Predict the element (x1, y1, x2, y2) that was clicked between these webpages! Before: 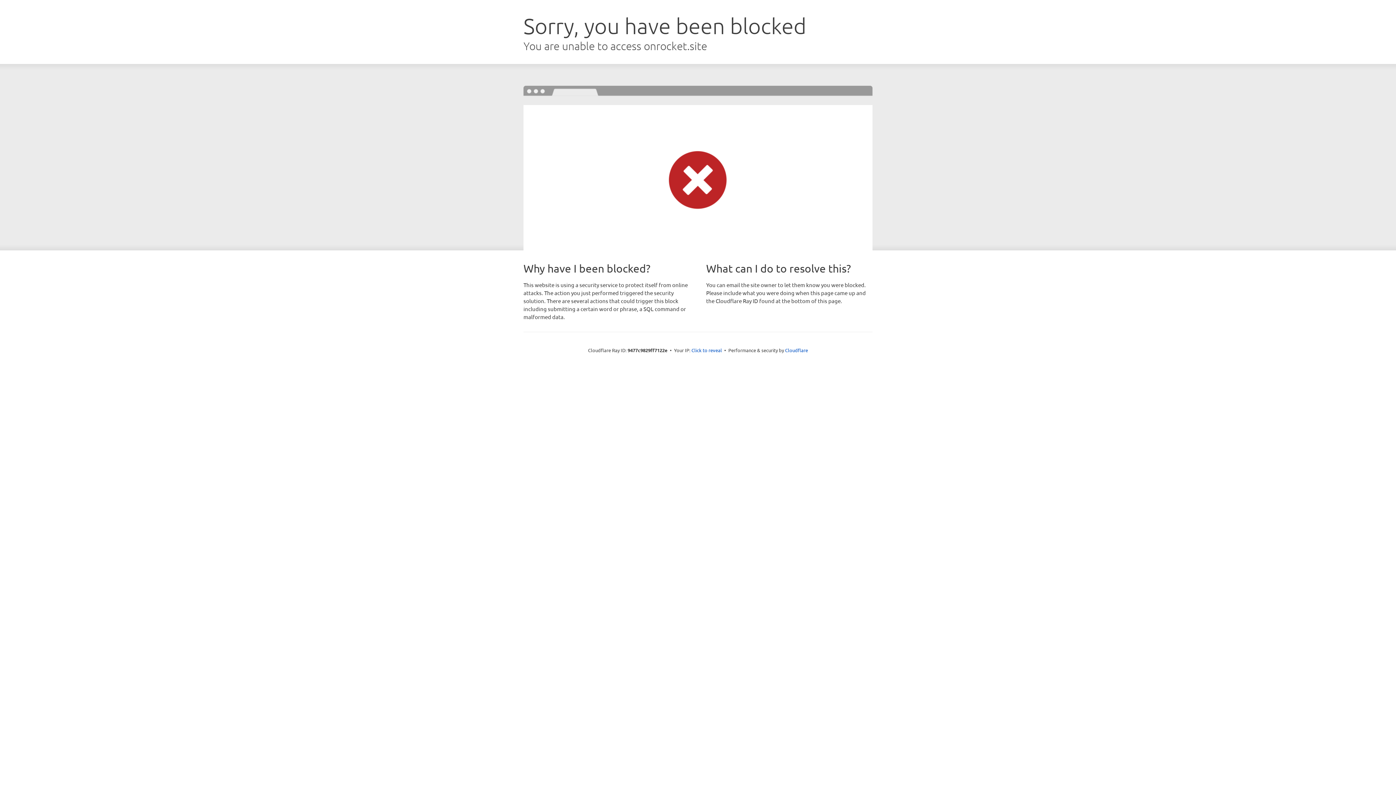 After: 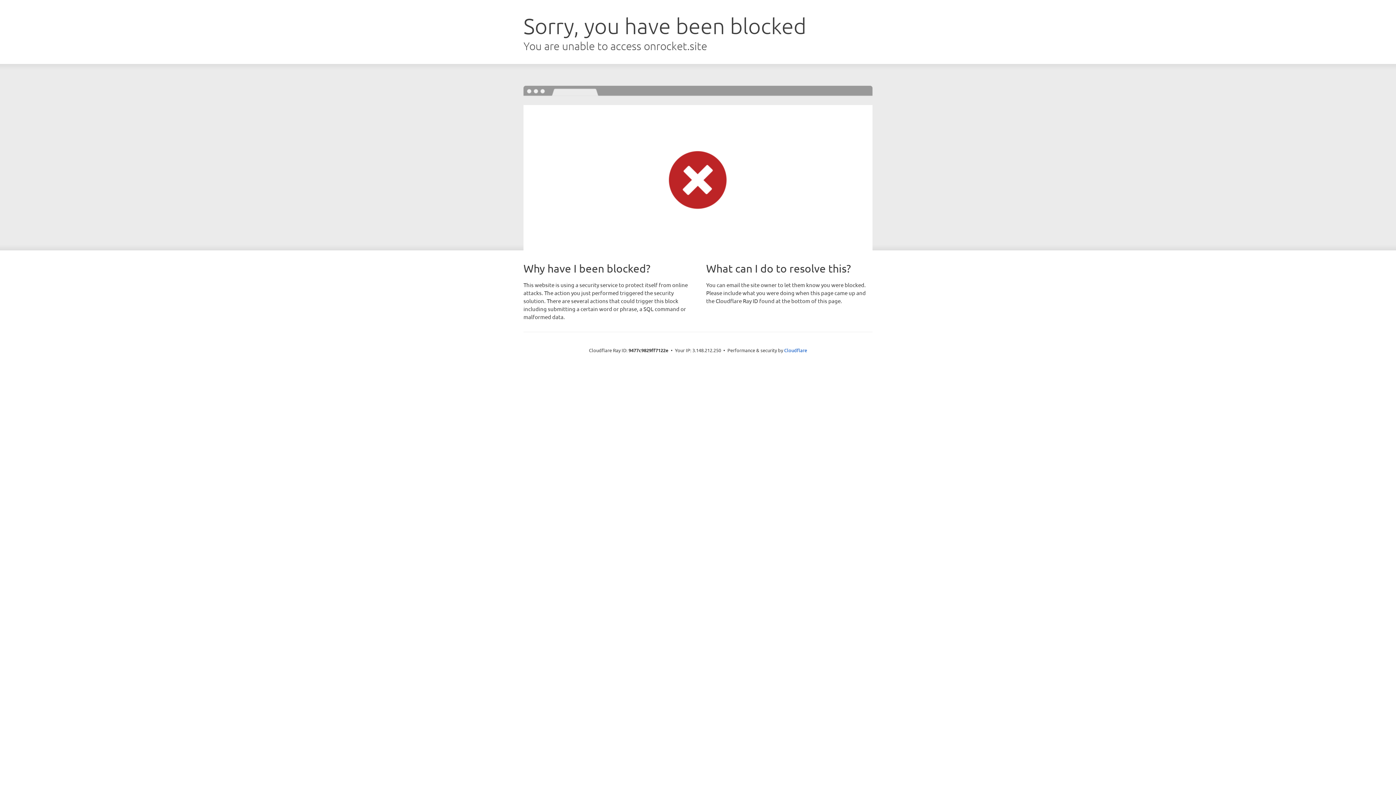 Action: bbox: (691, 346, 722, 353) label: Click to reveal